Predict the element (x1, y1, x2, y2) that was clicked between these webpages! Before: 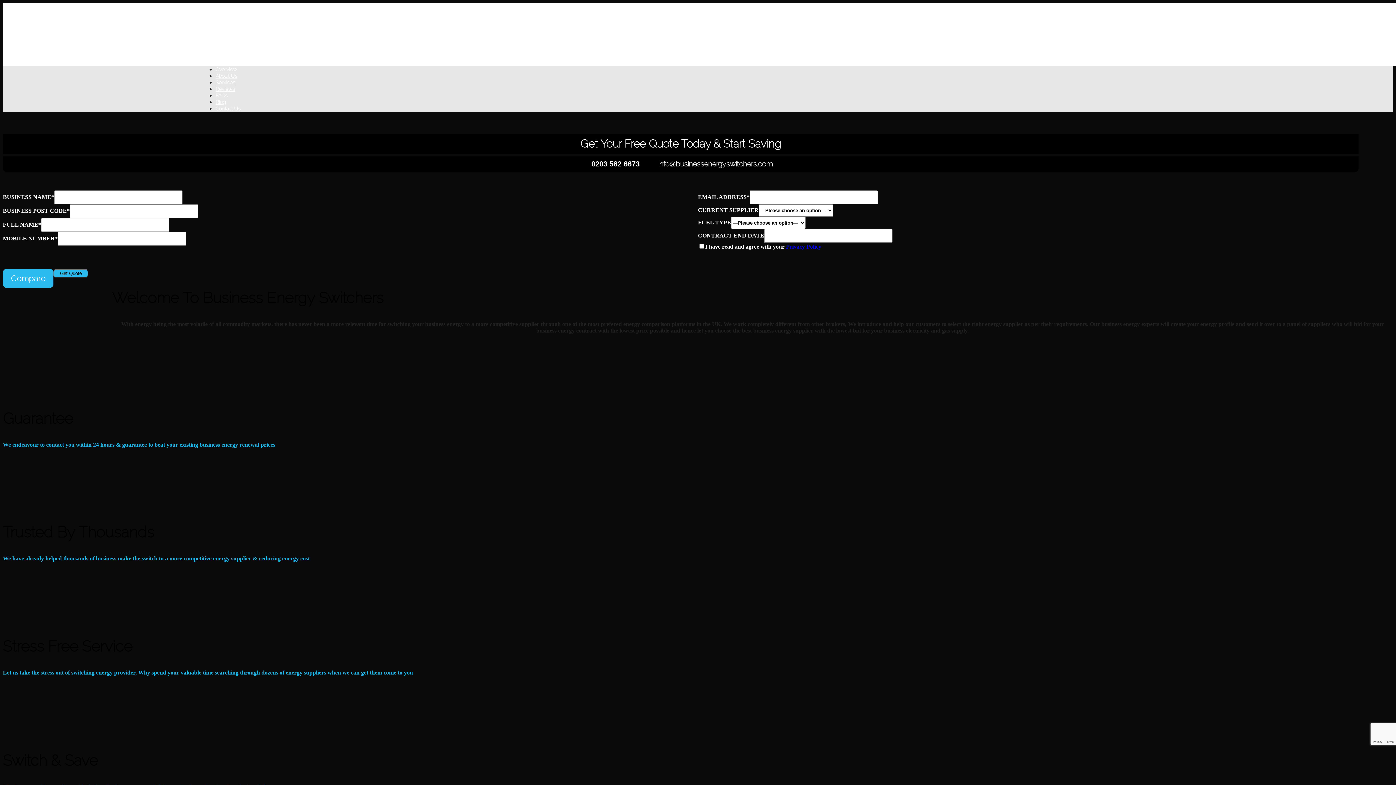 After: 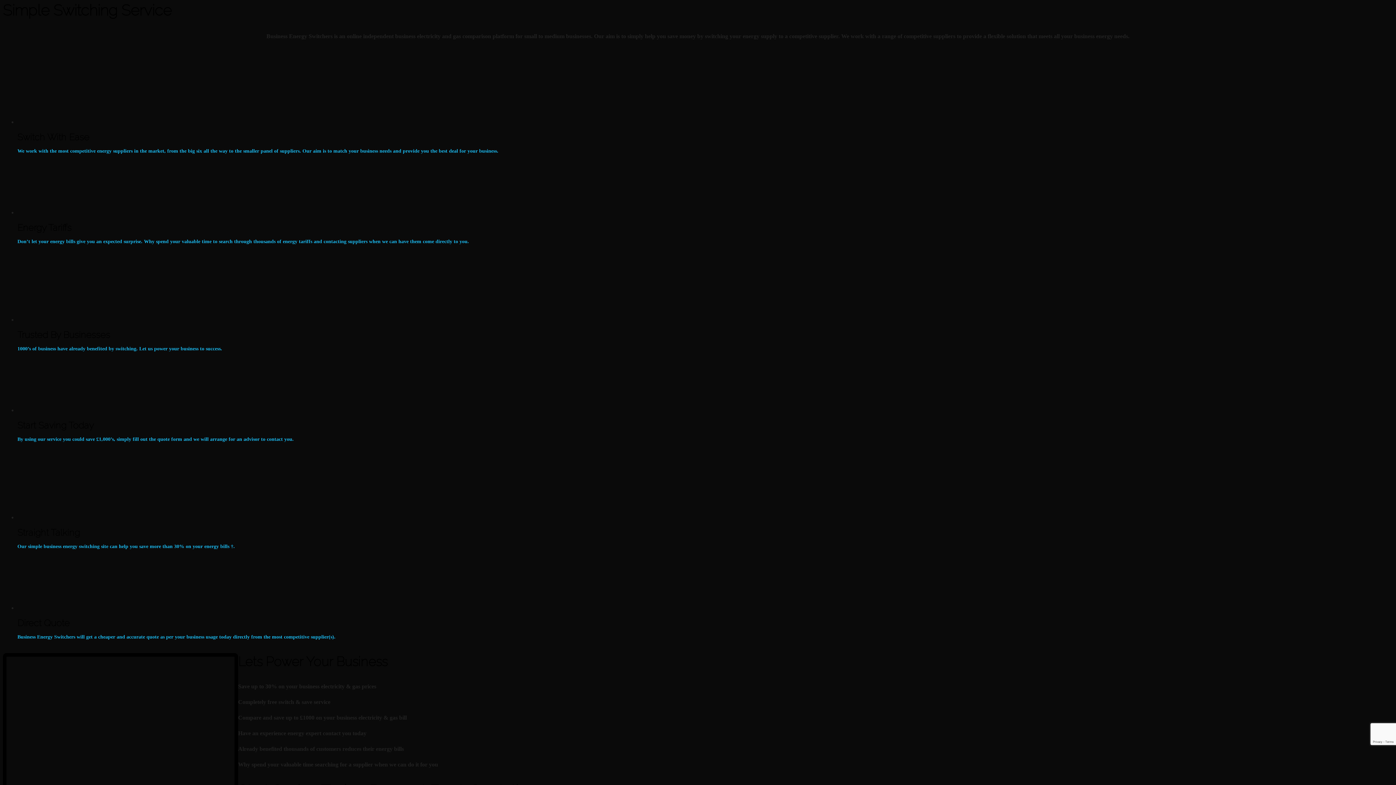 Action: bbox: (215, 79, 235, 85) label: Services